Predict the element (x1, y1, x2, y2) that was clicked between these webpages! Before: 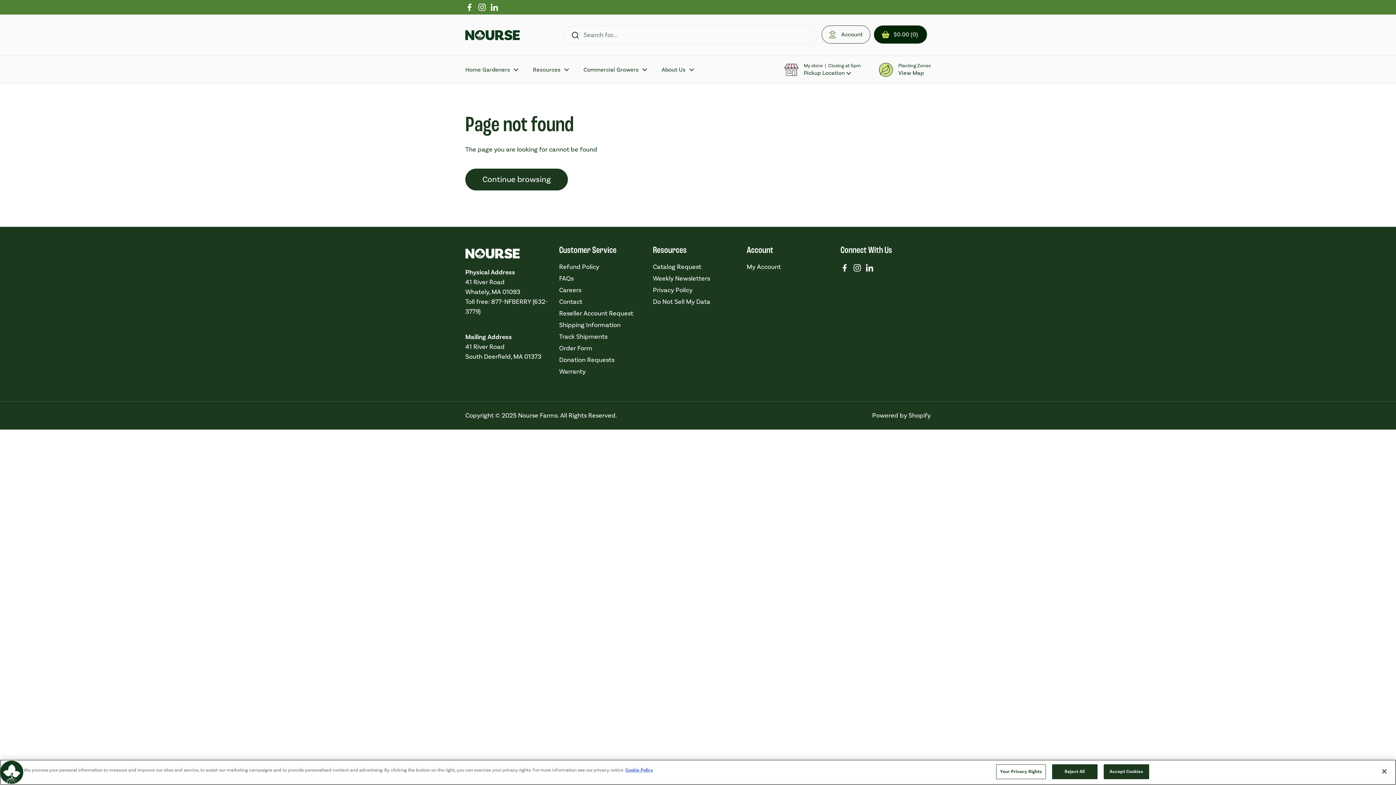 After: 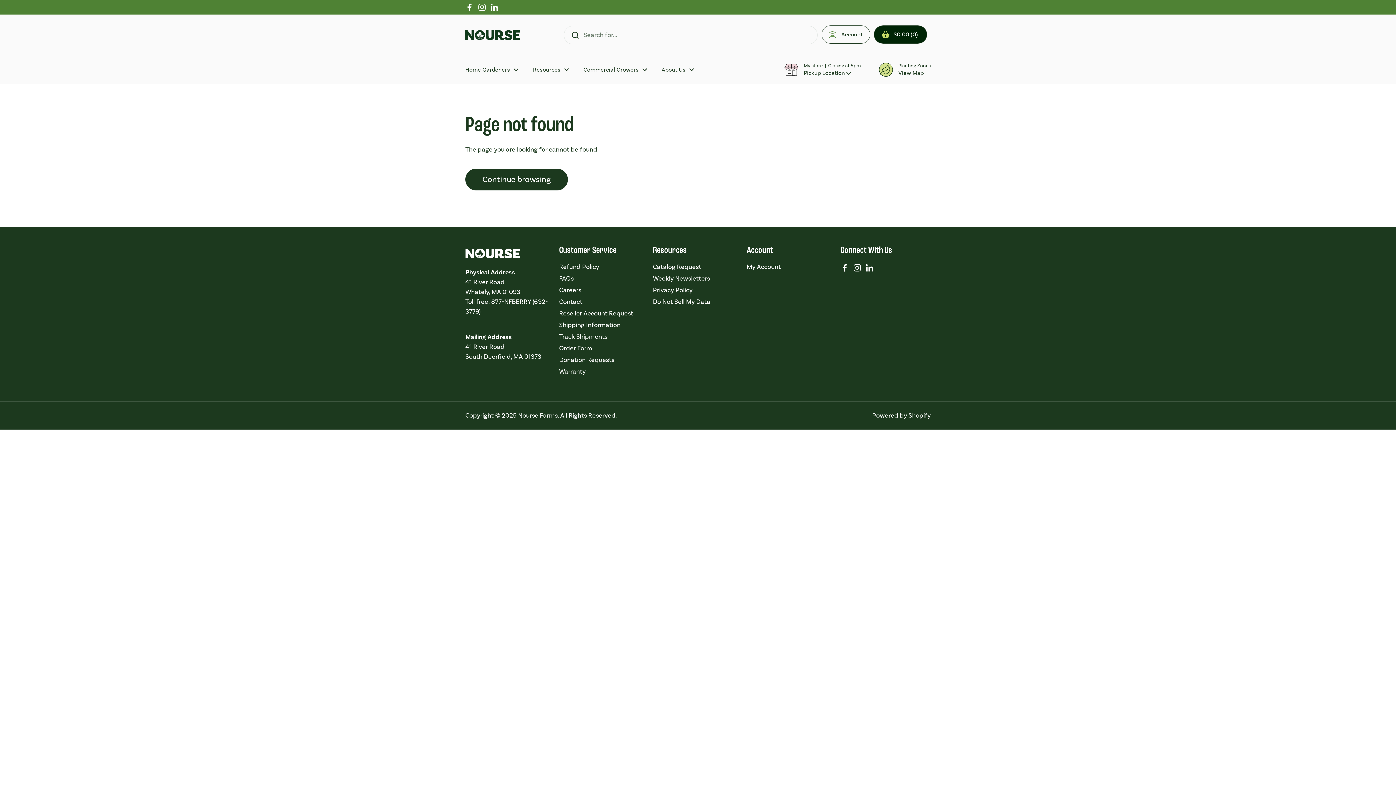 Action: bbox: (1103, 764, 1149, 779) label: Accept Cookies